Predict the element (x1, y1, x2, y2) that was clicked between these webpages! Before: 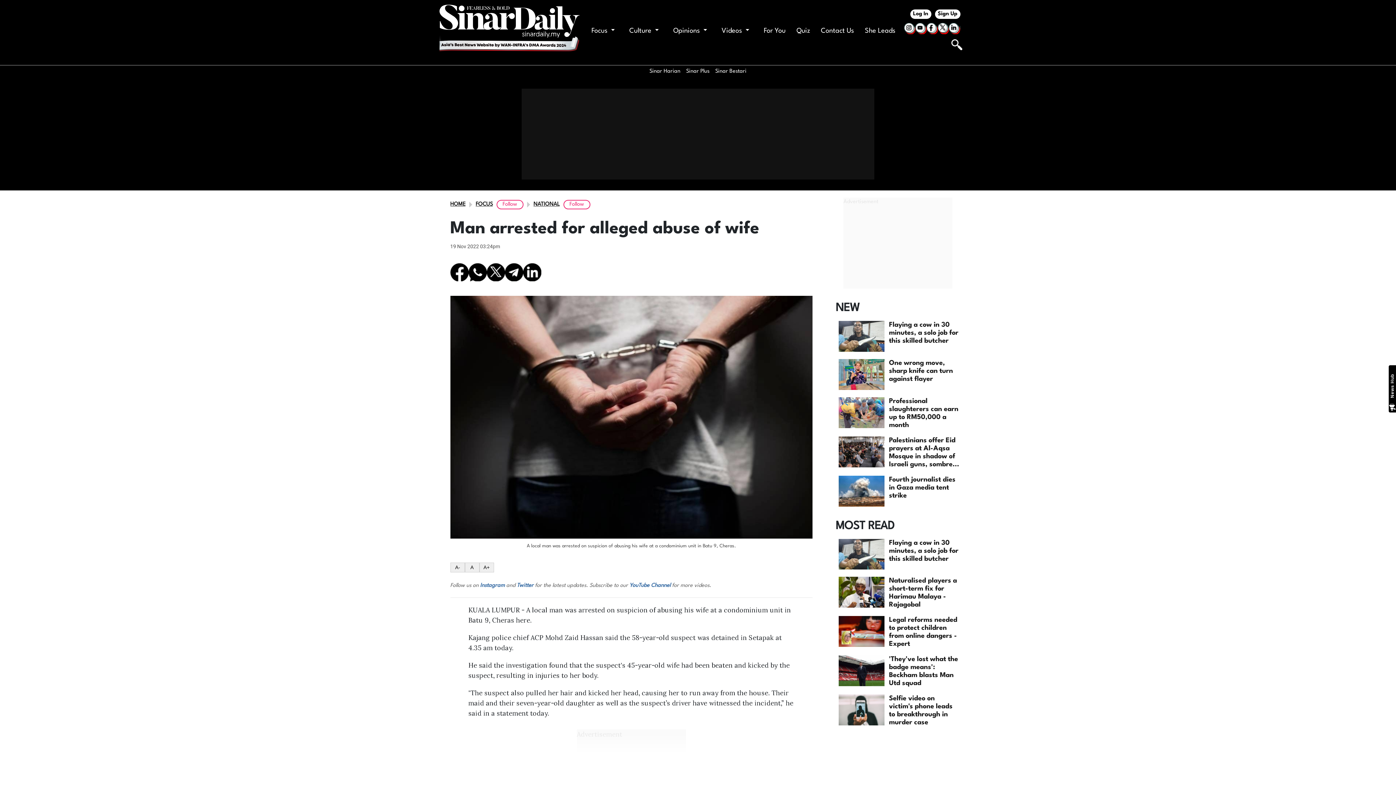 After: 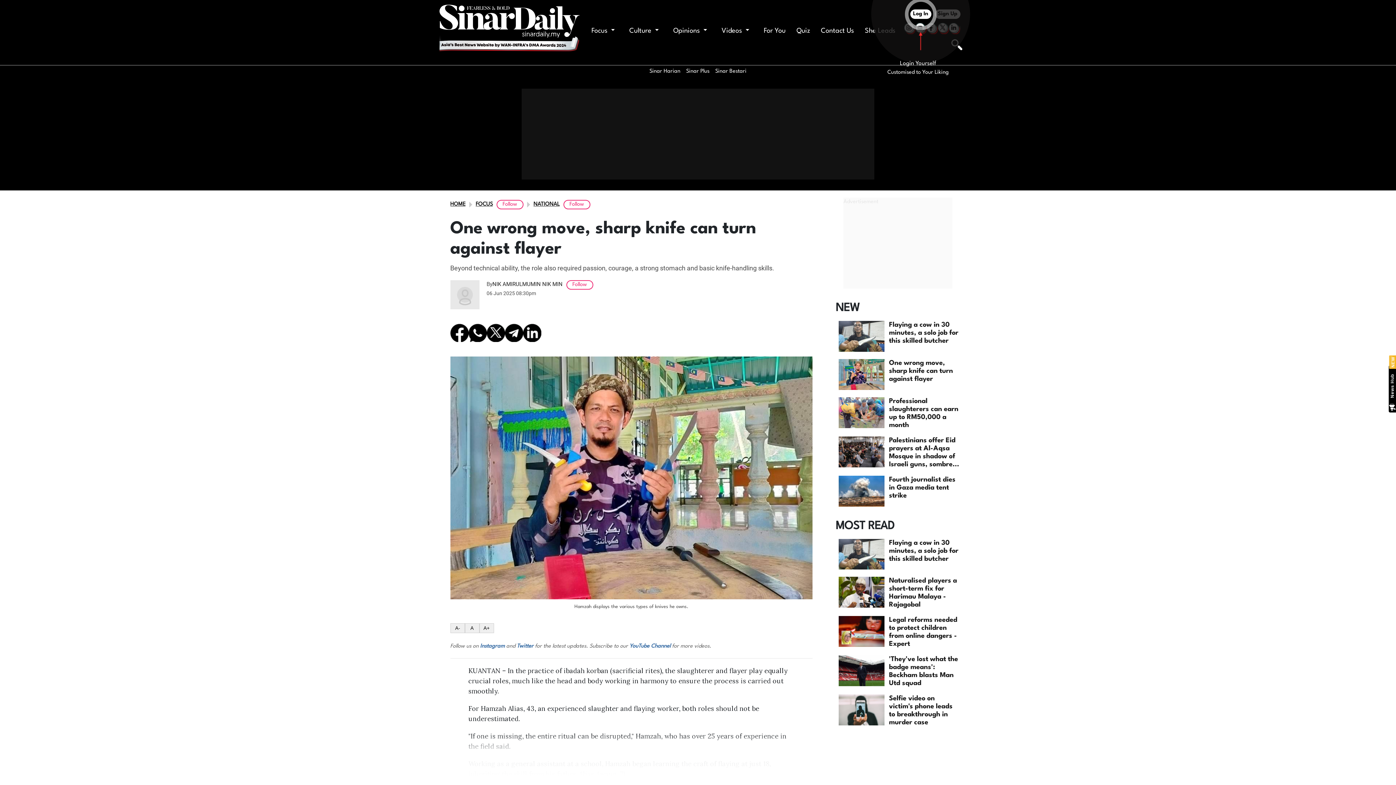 Action: bbox: (838, 359, 884, 390)